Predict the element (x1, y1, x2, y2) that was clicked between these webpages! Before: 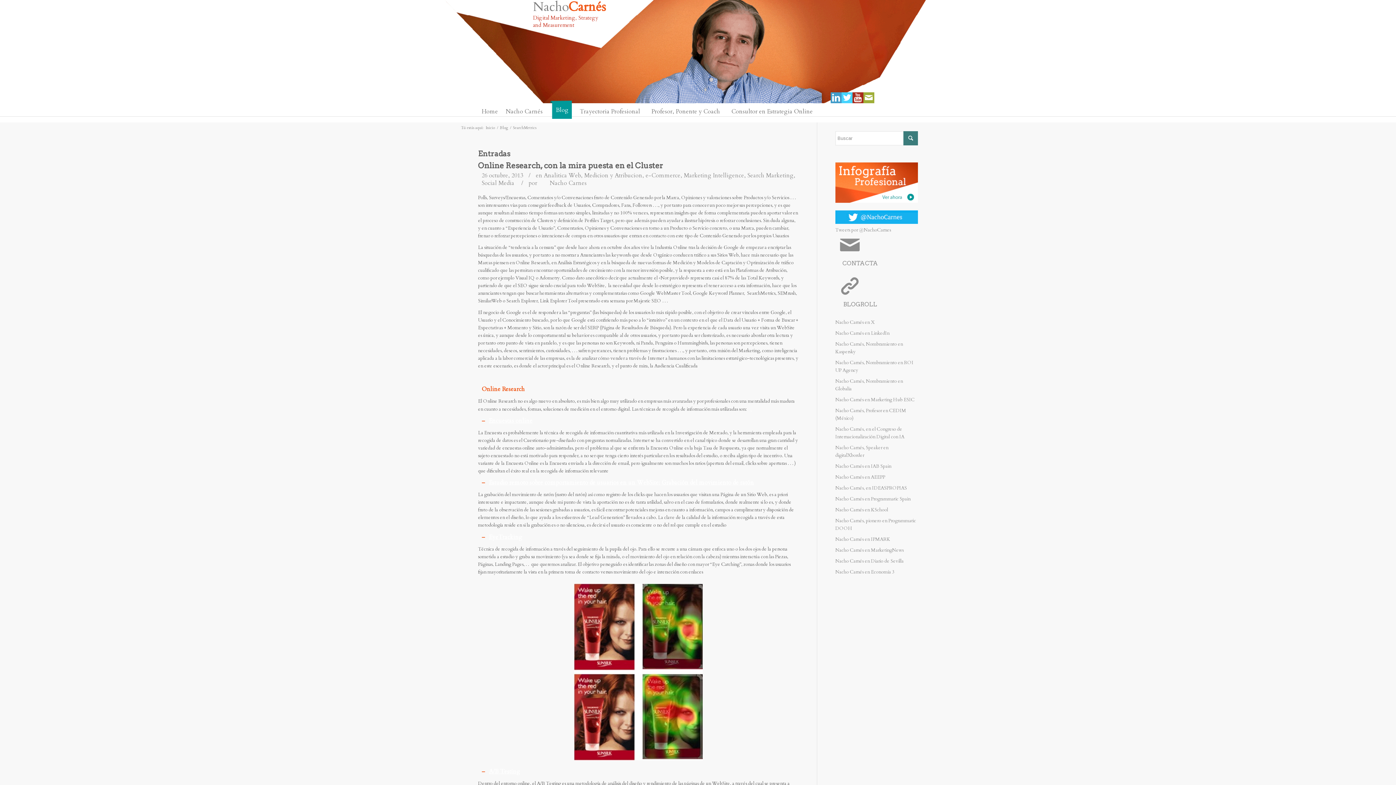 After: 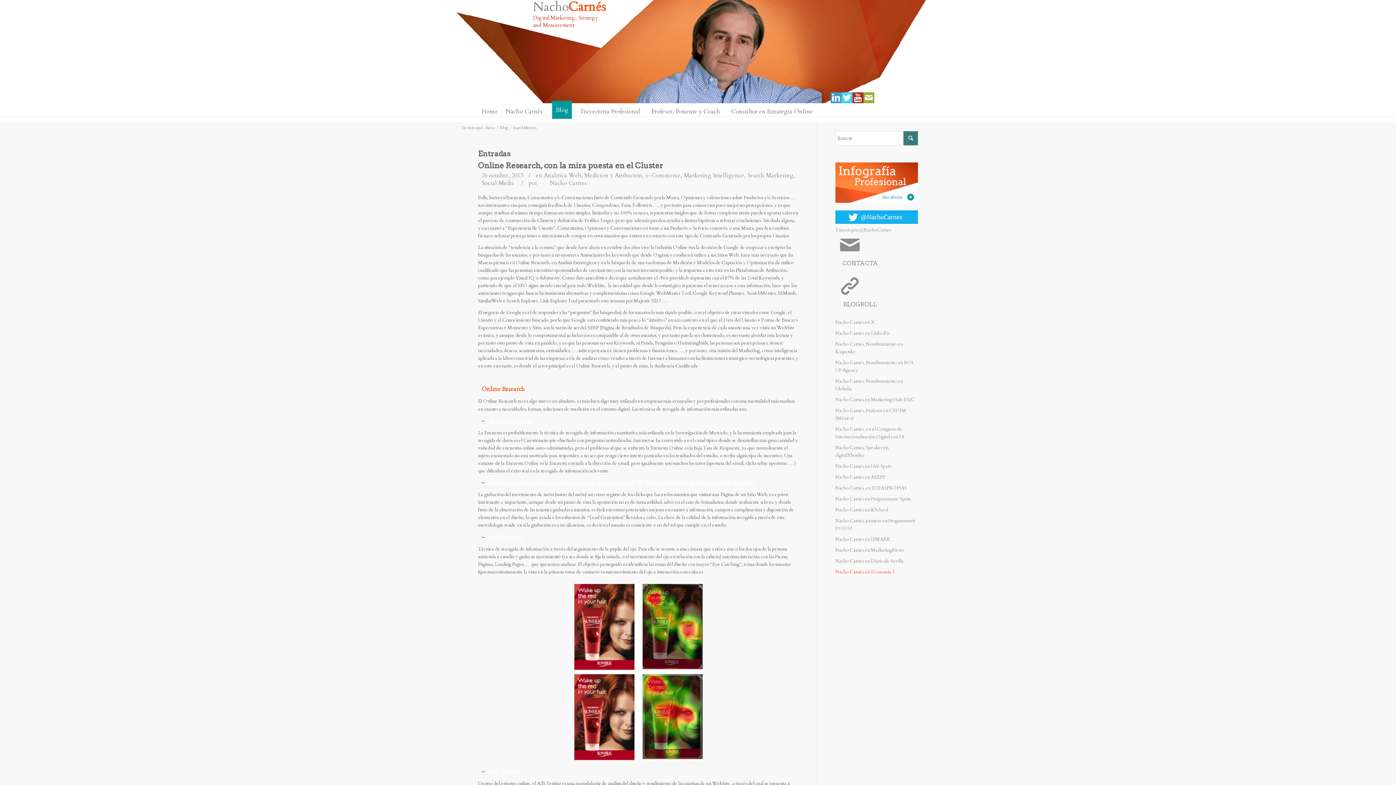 Action: label: Nacho Carnés en Economía 3 bbox: (835, 567, 918, 578)